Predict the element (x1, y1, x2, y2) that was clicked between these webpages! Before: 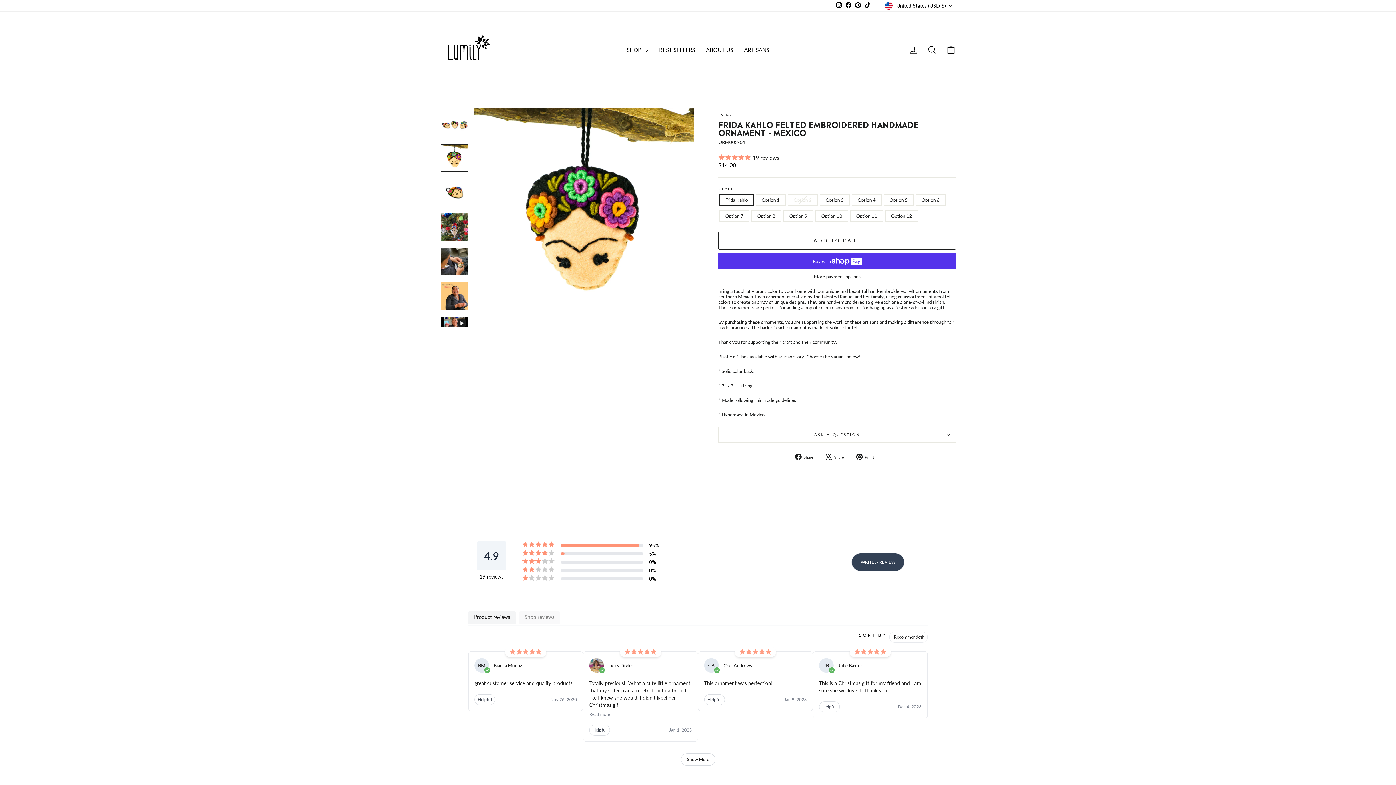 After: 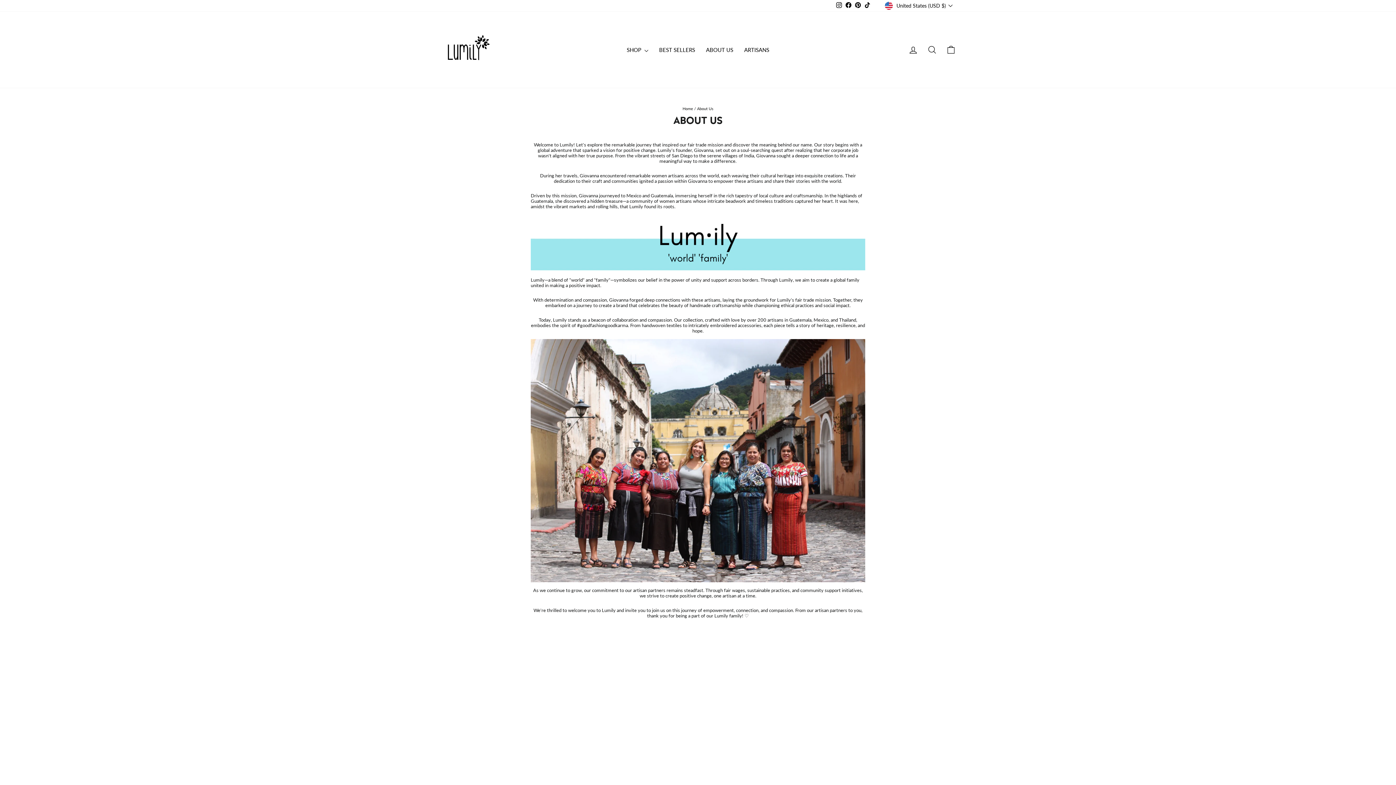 Action: bbox: (700, 43, 738, 55) label: ABOUT US